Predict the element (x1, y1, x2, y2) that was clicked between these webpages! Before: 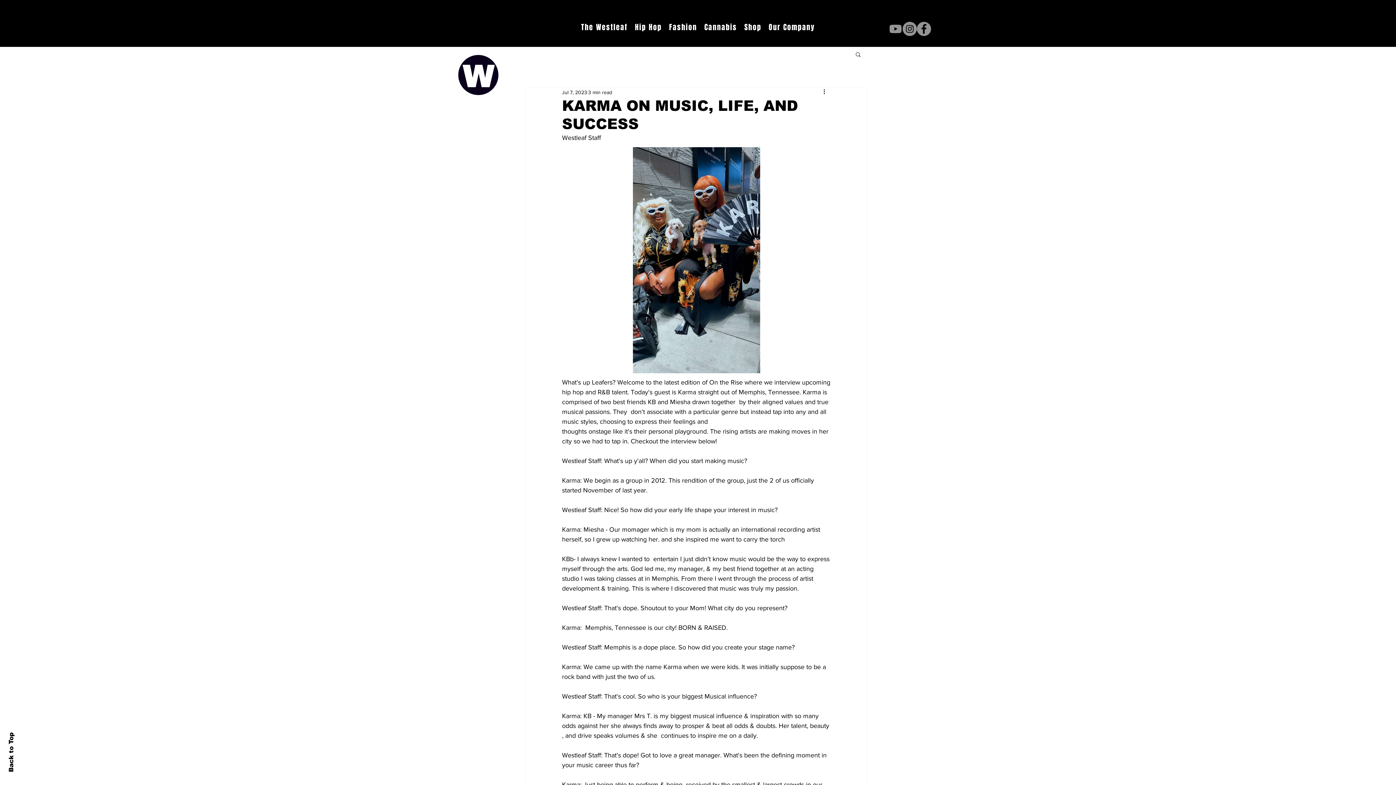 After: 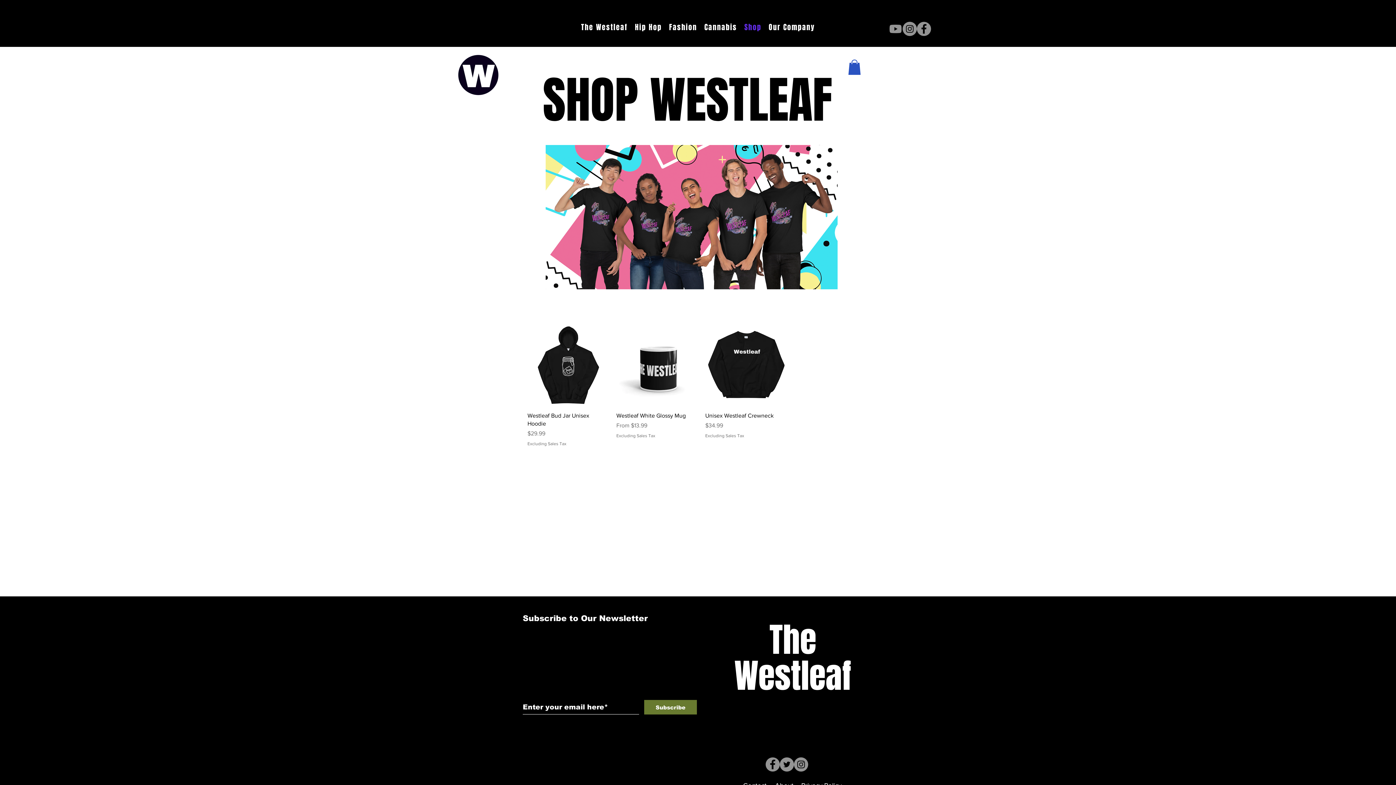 Action: bbox: (740, 18, 765, 36) label: Shop